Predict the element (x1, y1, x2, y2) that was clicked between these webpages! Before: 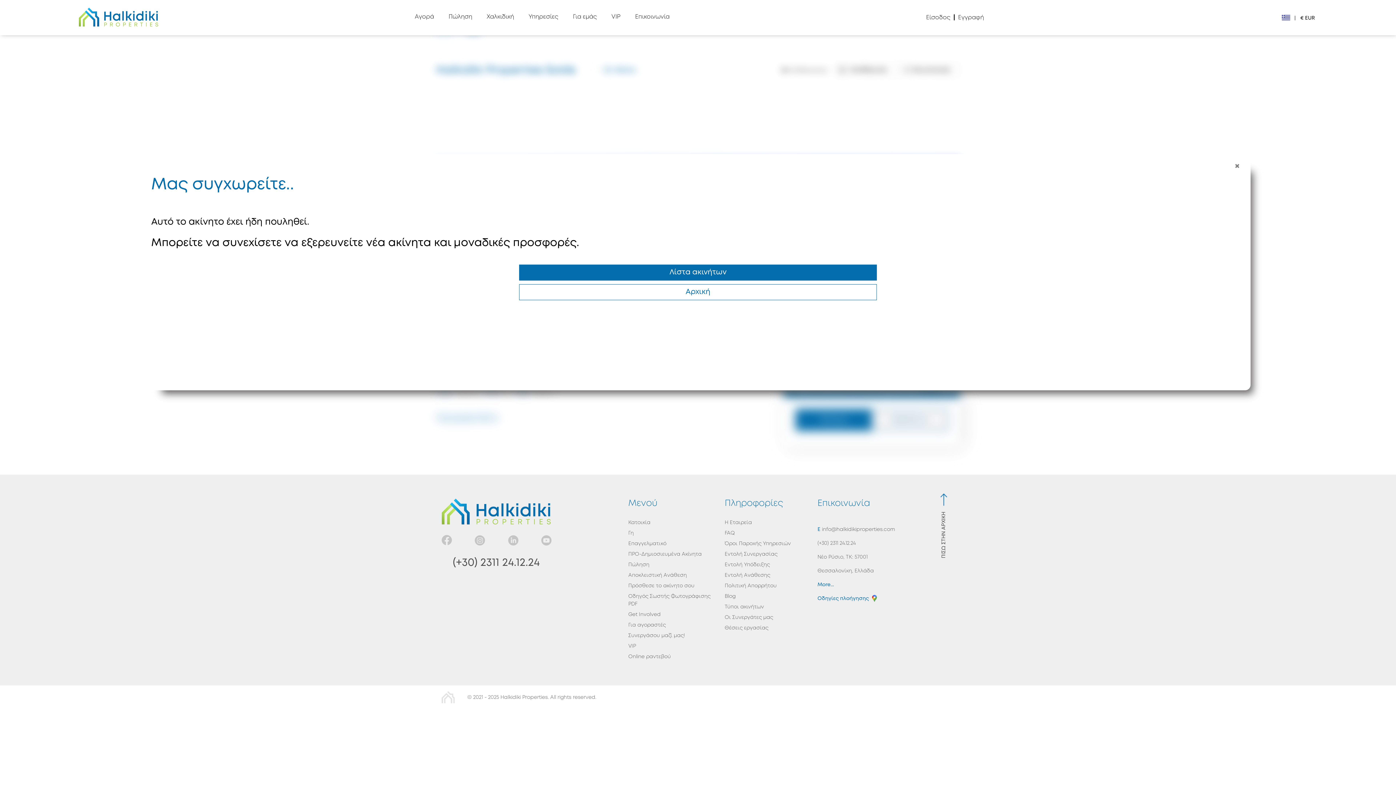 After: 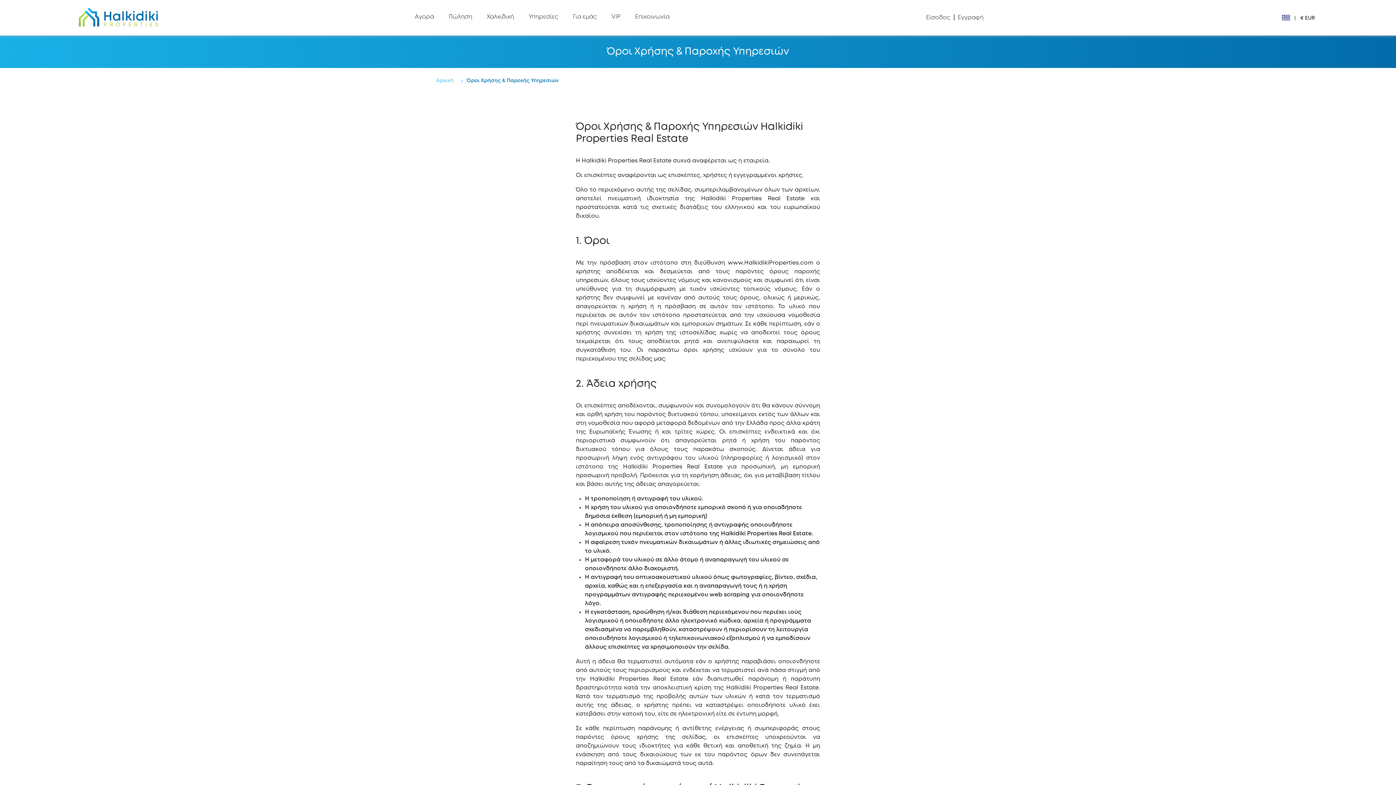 Action: bbox: (724, 541, 791, 546) label: Όροι Παροχής Υπηρεσιών